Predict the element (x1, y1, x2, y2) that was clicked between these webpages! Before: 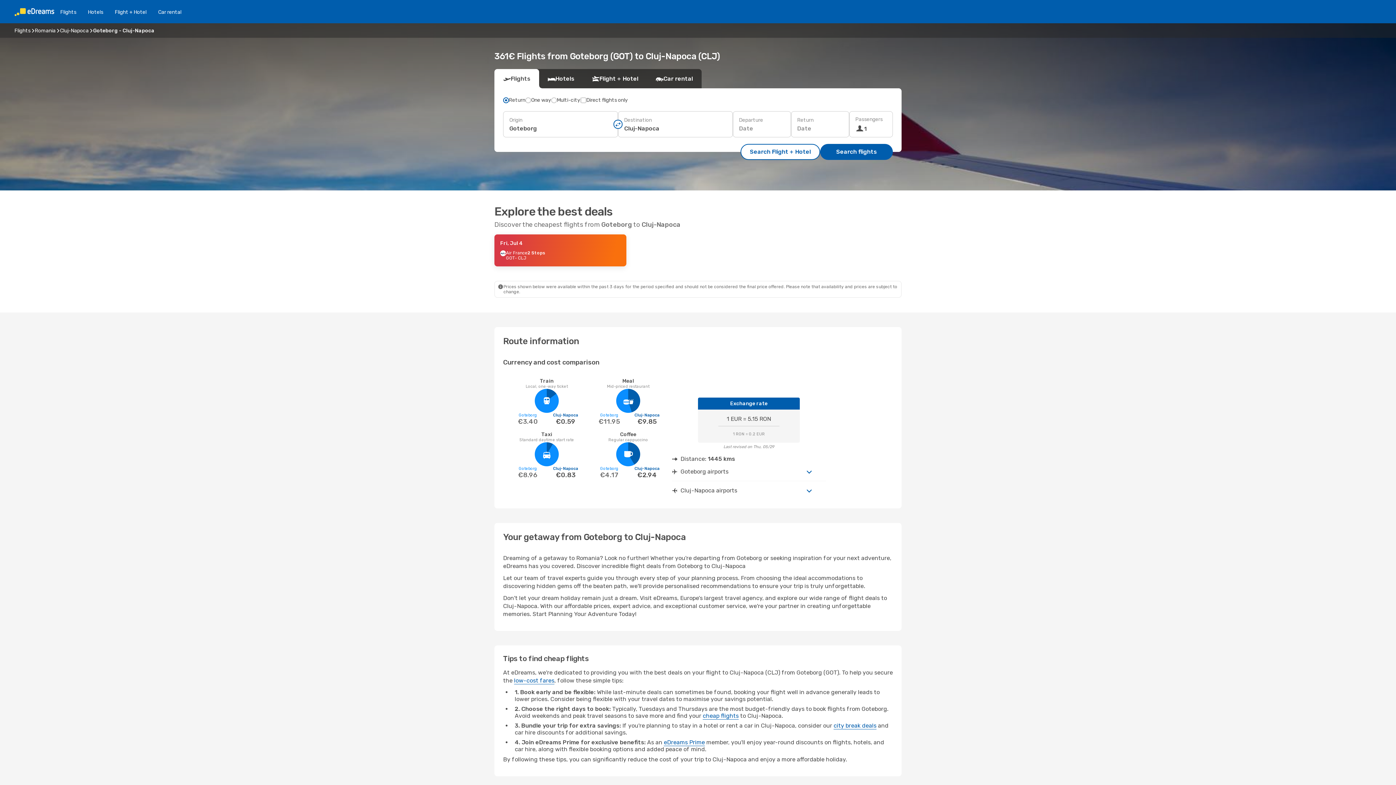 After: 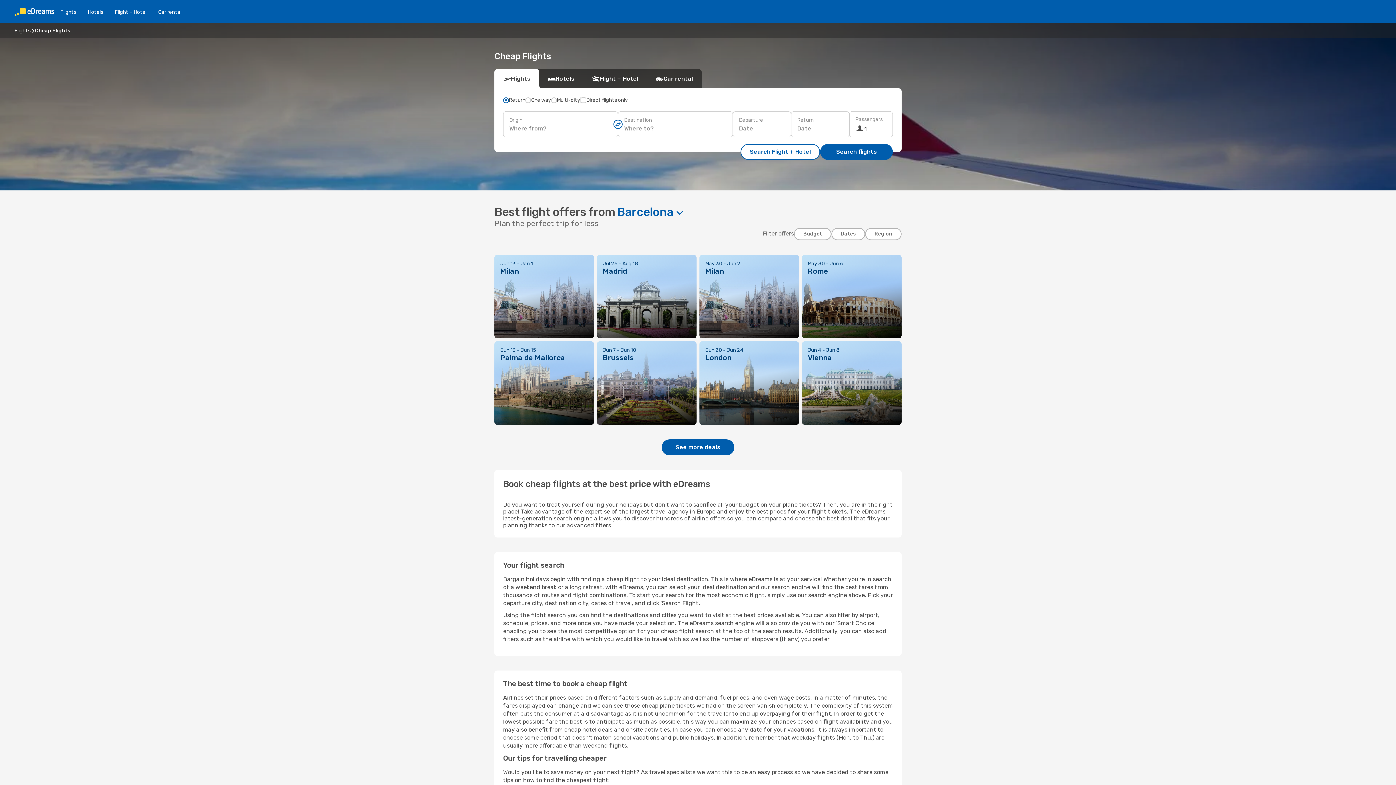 Action: label: cheap flights bbox: (702, 712, 738, 720)